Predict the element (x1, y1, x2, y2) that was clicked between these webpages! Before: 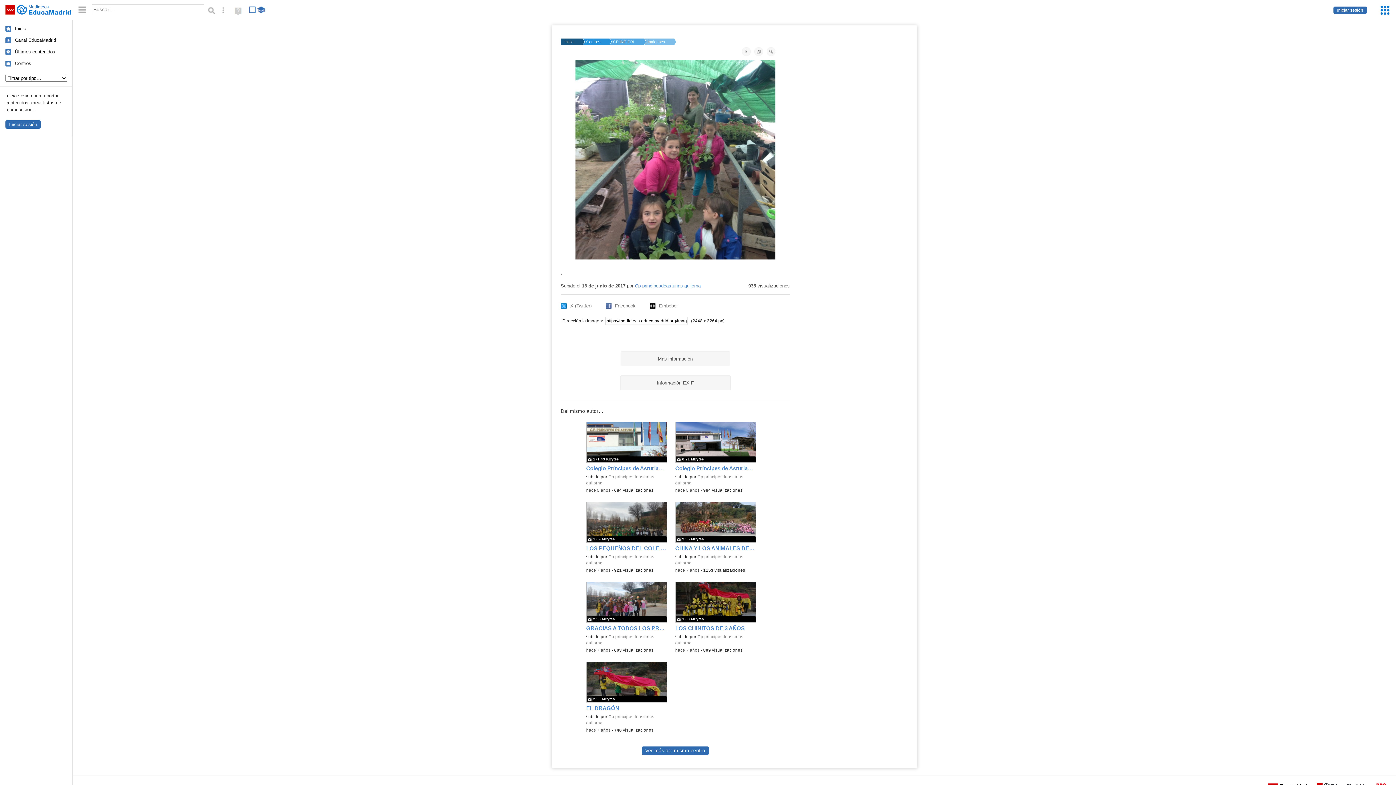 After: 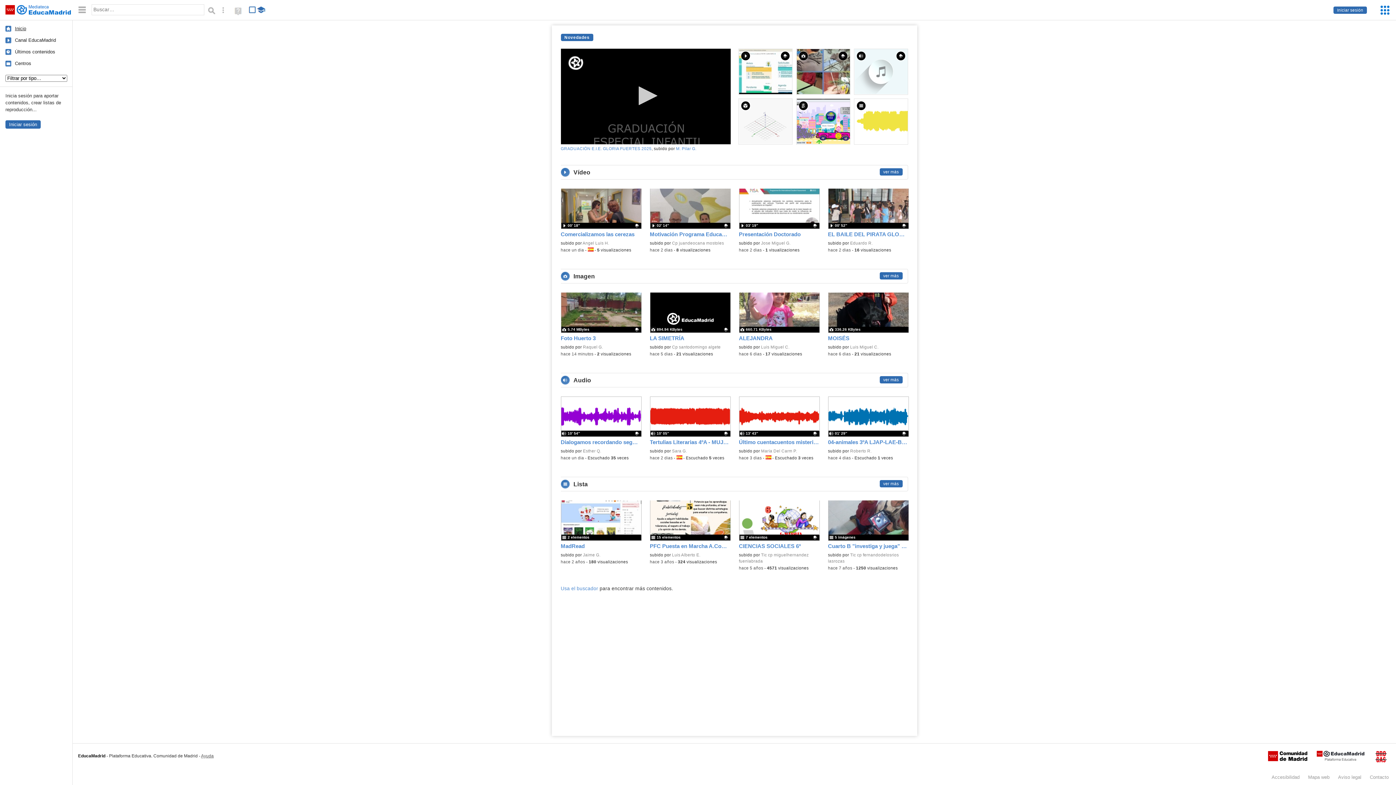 Action: bbox: (560, 38, 573, 45) label: Inicio